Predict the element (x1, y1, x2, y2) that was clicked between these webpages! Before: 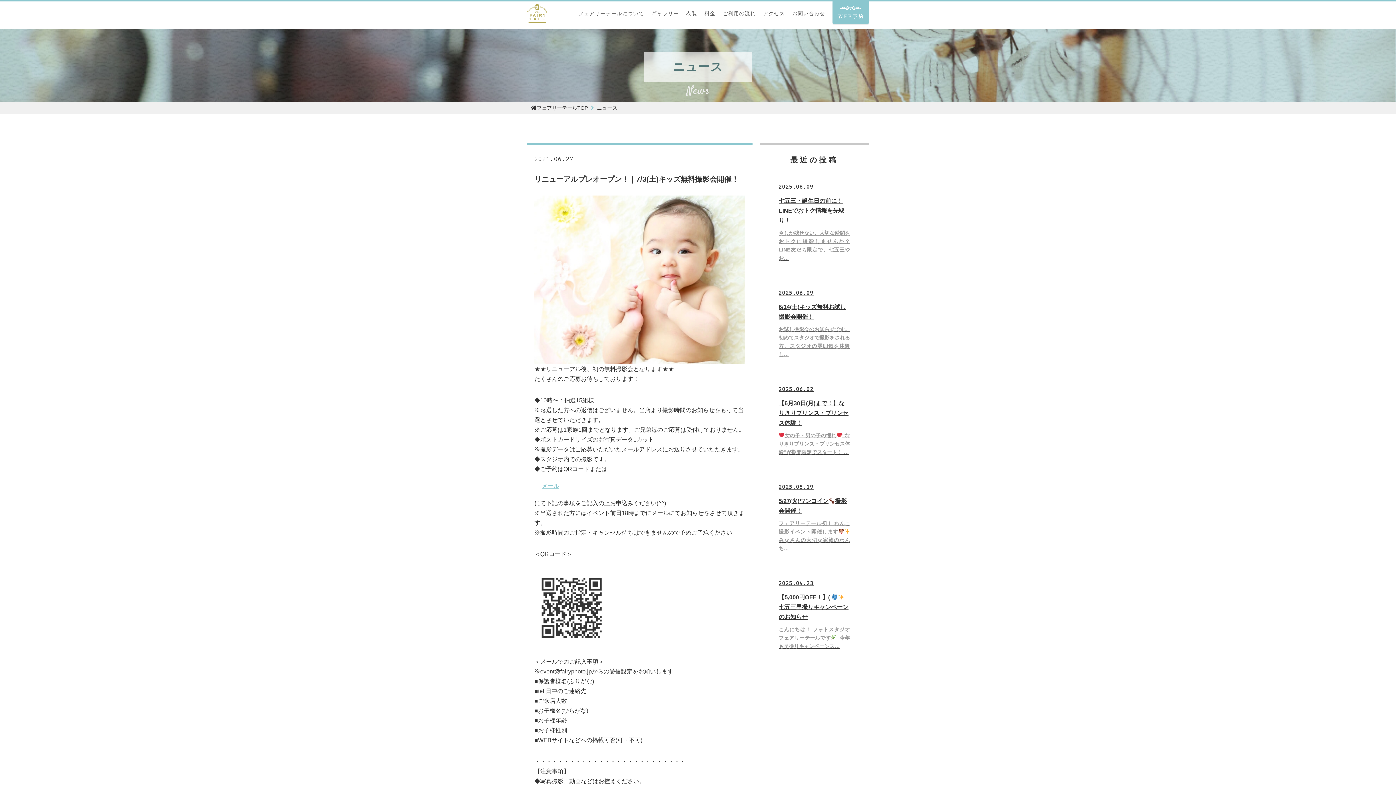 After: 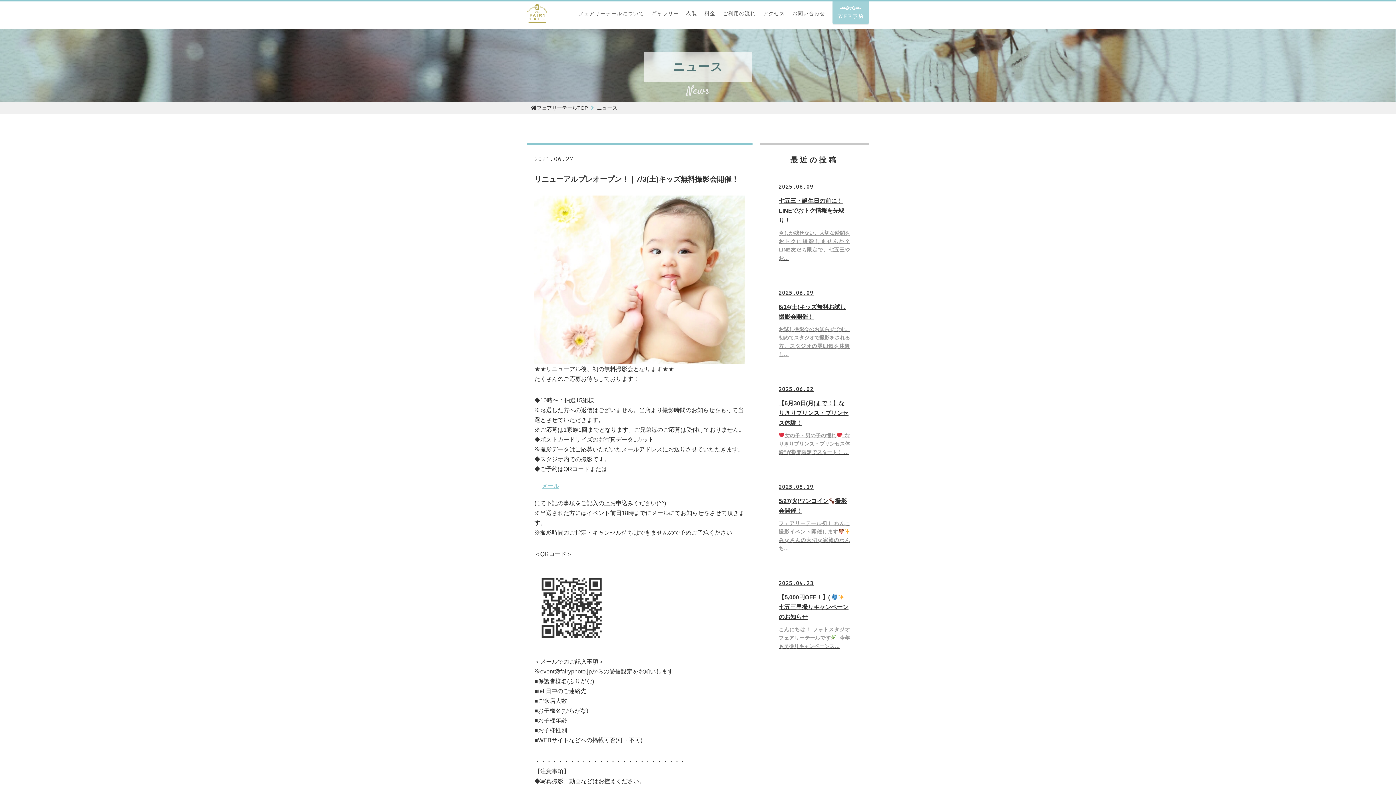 Action: bbox: (832, 1, 869, 24)